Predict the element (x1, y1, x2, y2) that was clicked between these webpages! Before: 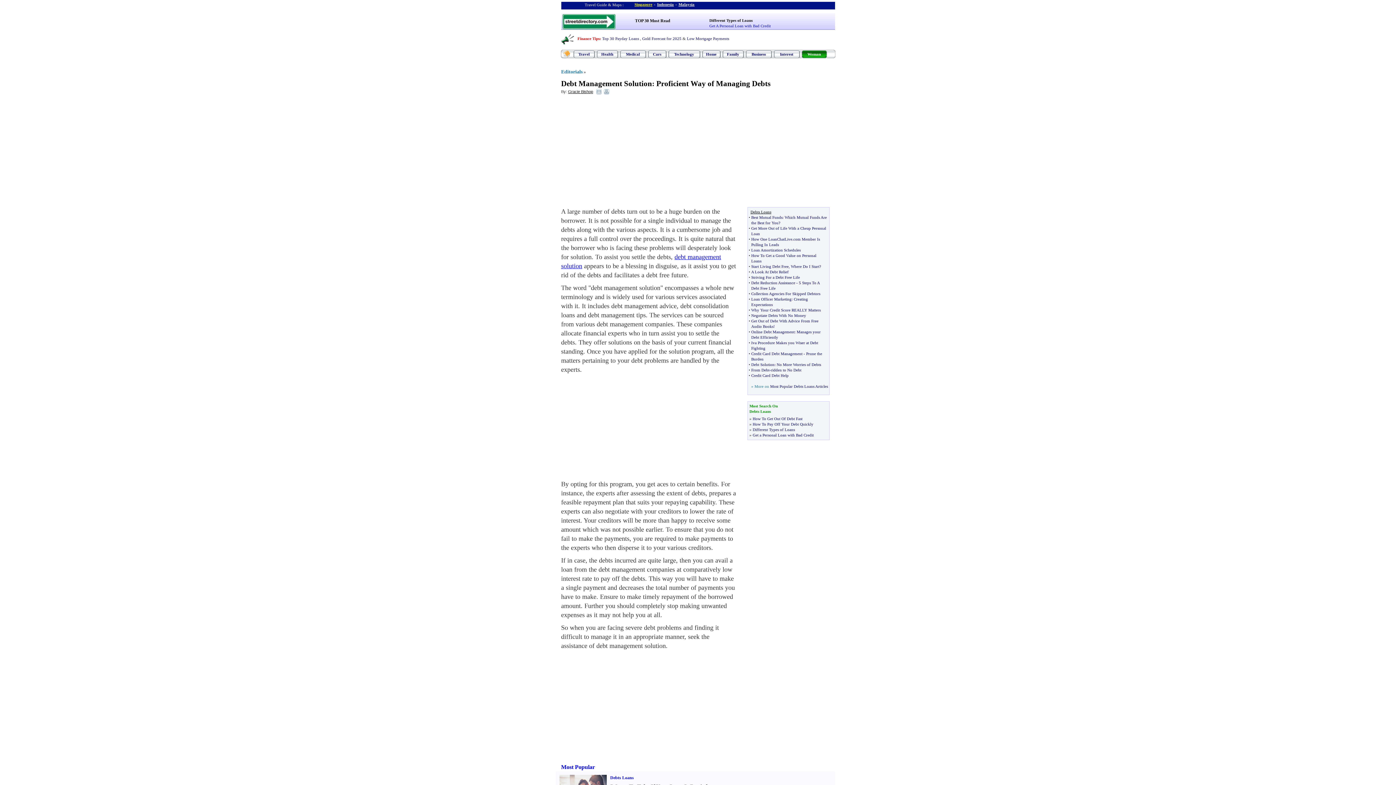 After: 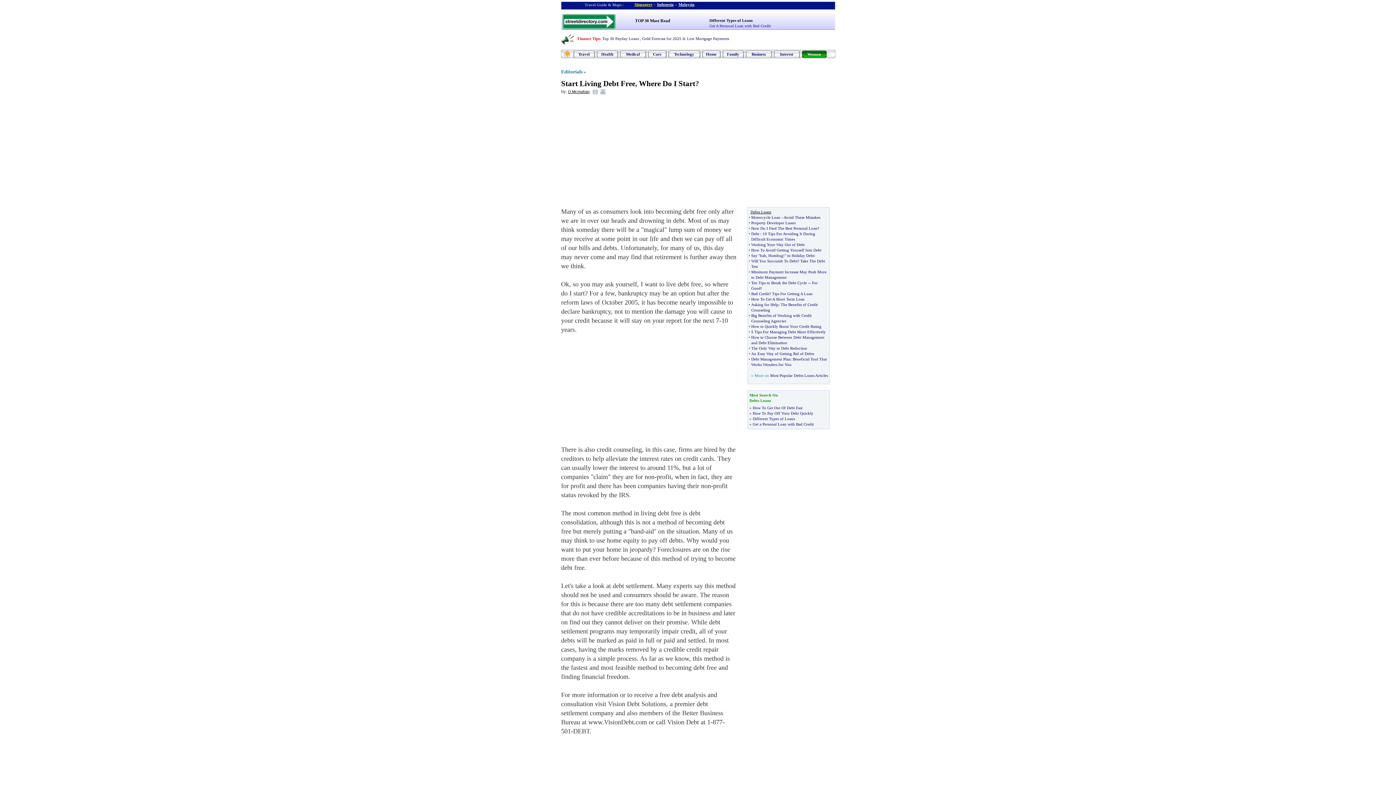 Action: label: Start Living Debt Free bbox: (751, 264, 788, 268)